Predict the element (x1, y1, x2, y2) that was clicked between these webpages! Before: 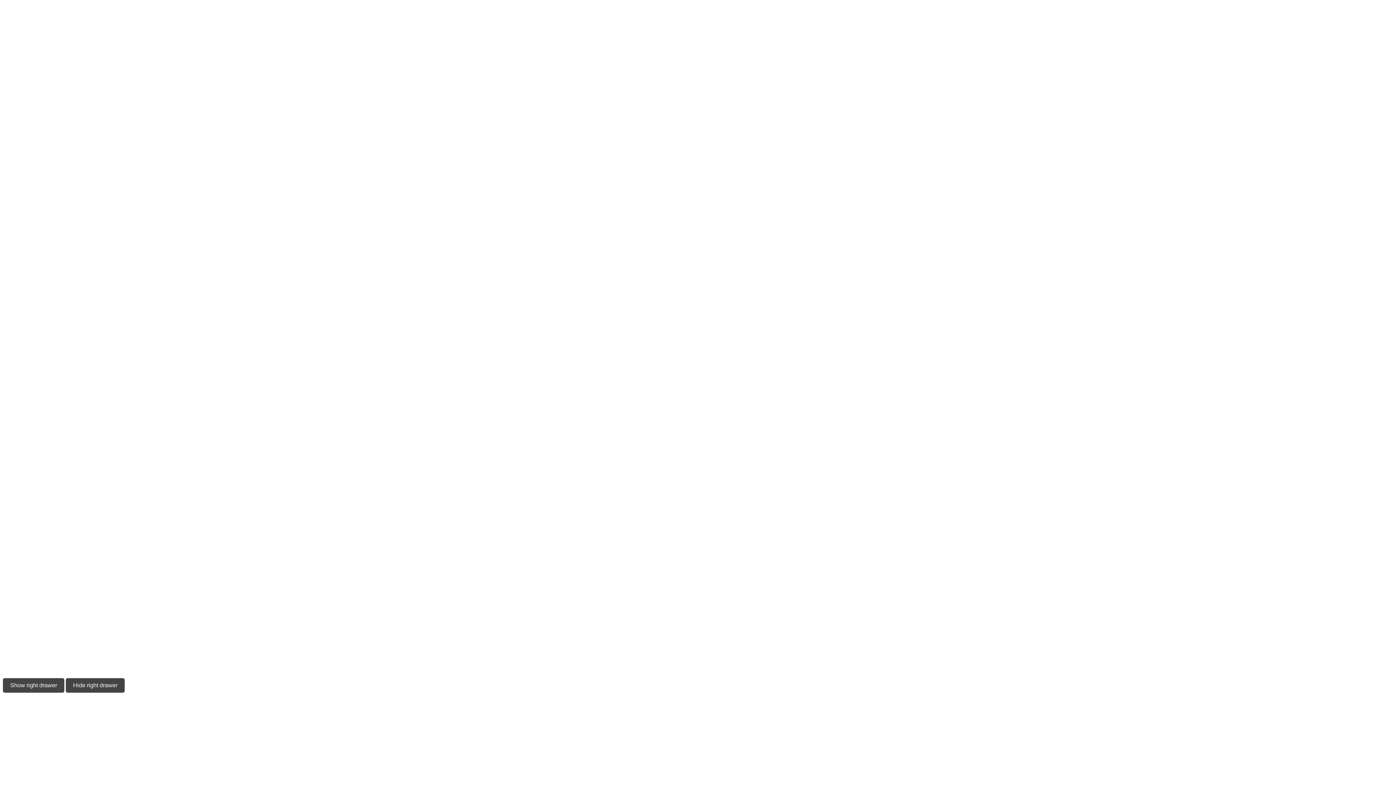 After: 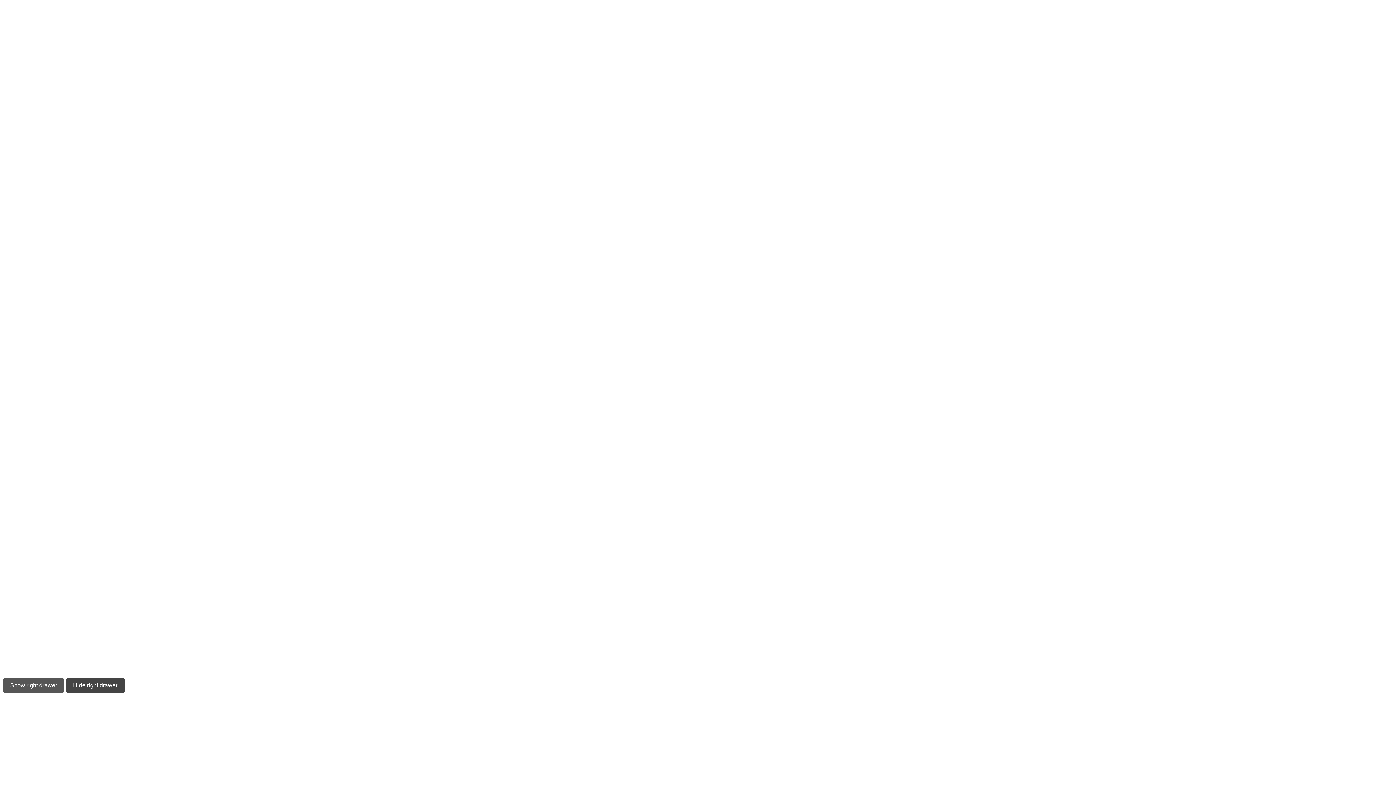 Action: bbox: (2, 678, 64, 693) label: Show right drawer